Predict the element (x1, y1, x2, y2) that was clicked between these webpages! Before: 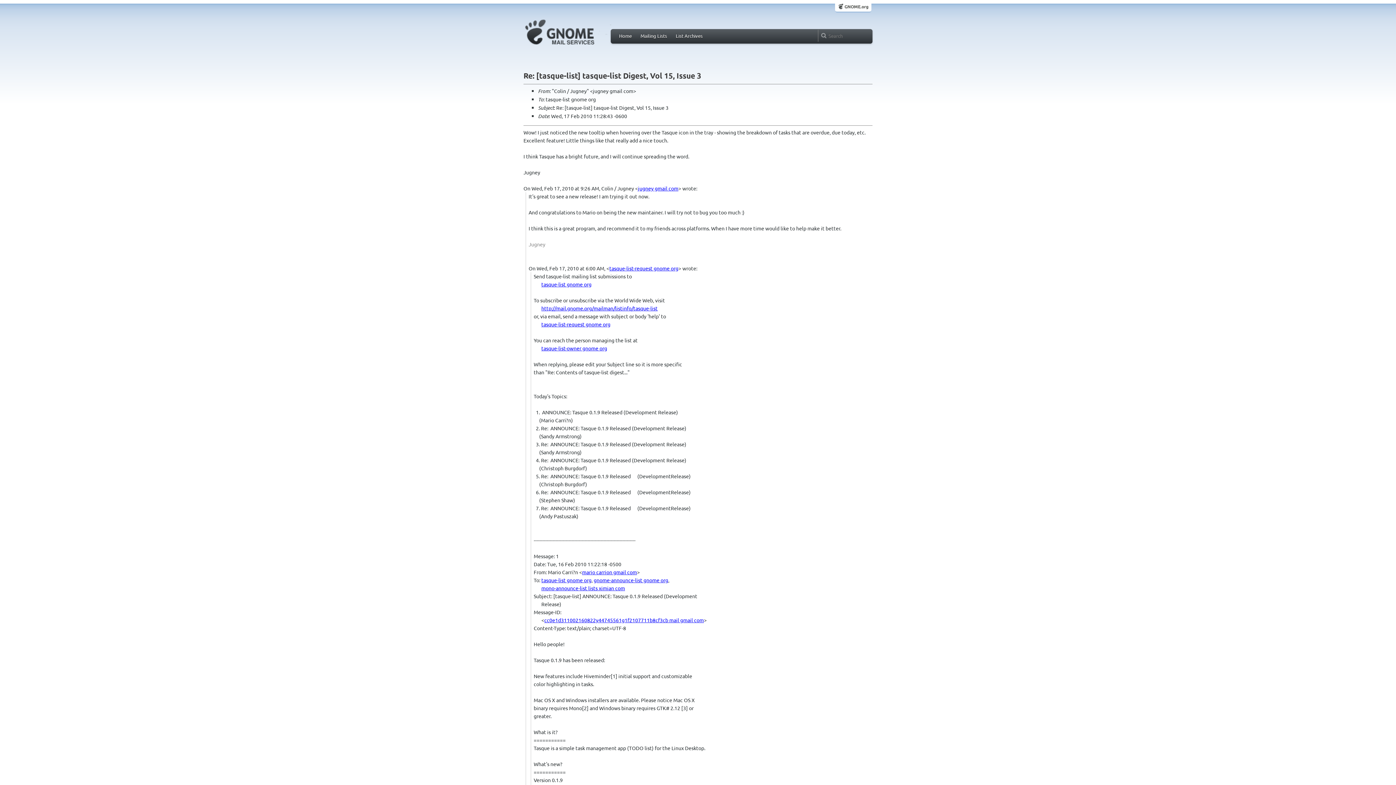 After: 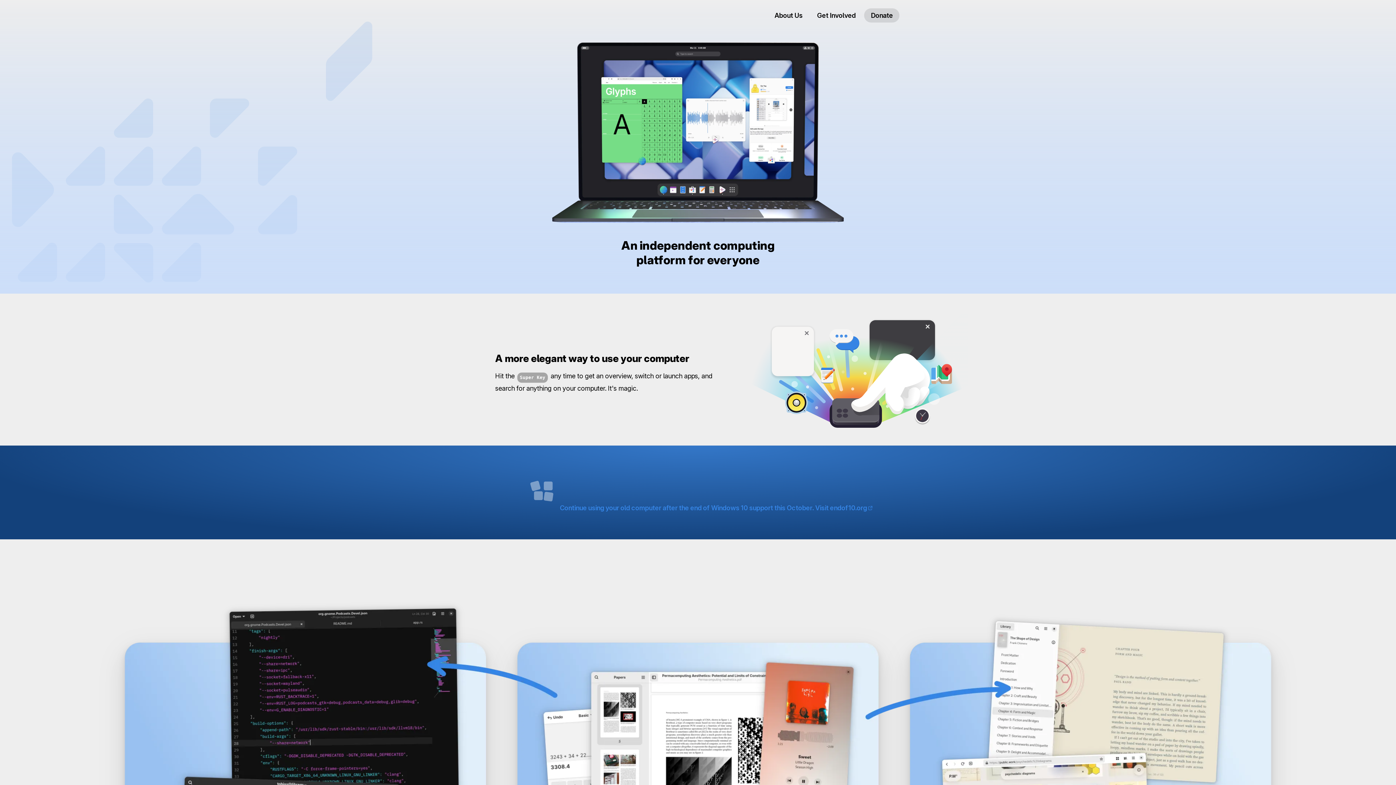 Action: label: GNOME.org bbox: (838, 3, 868, 10)